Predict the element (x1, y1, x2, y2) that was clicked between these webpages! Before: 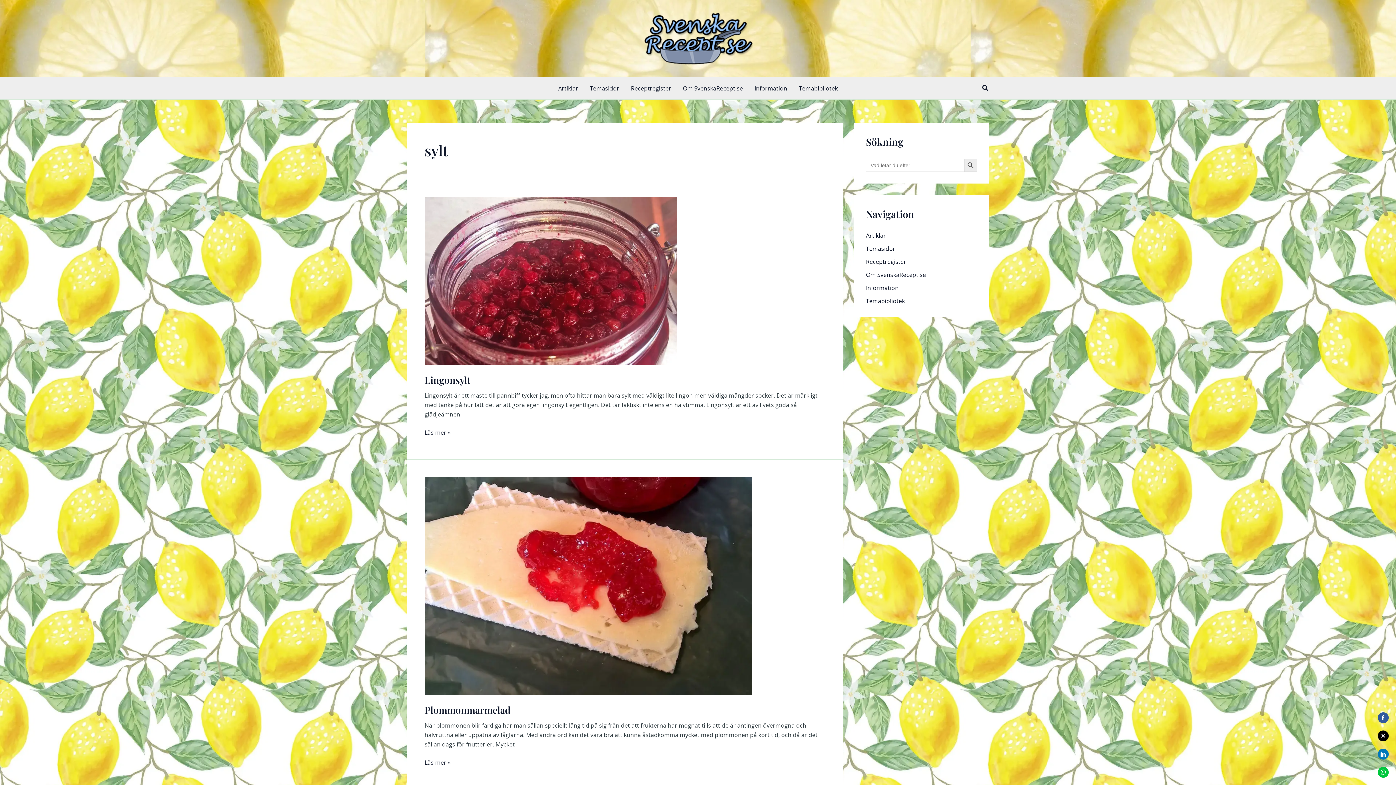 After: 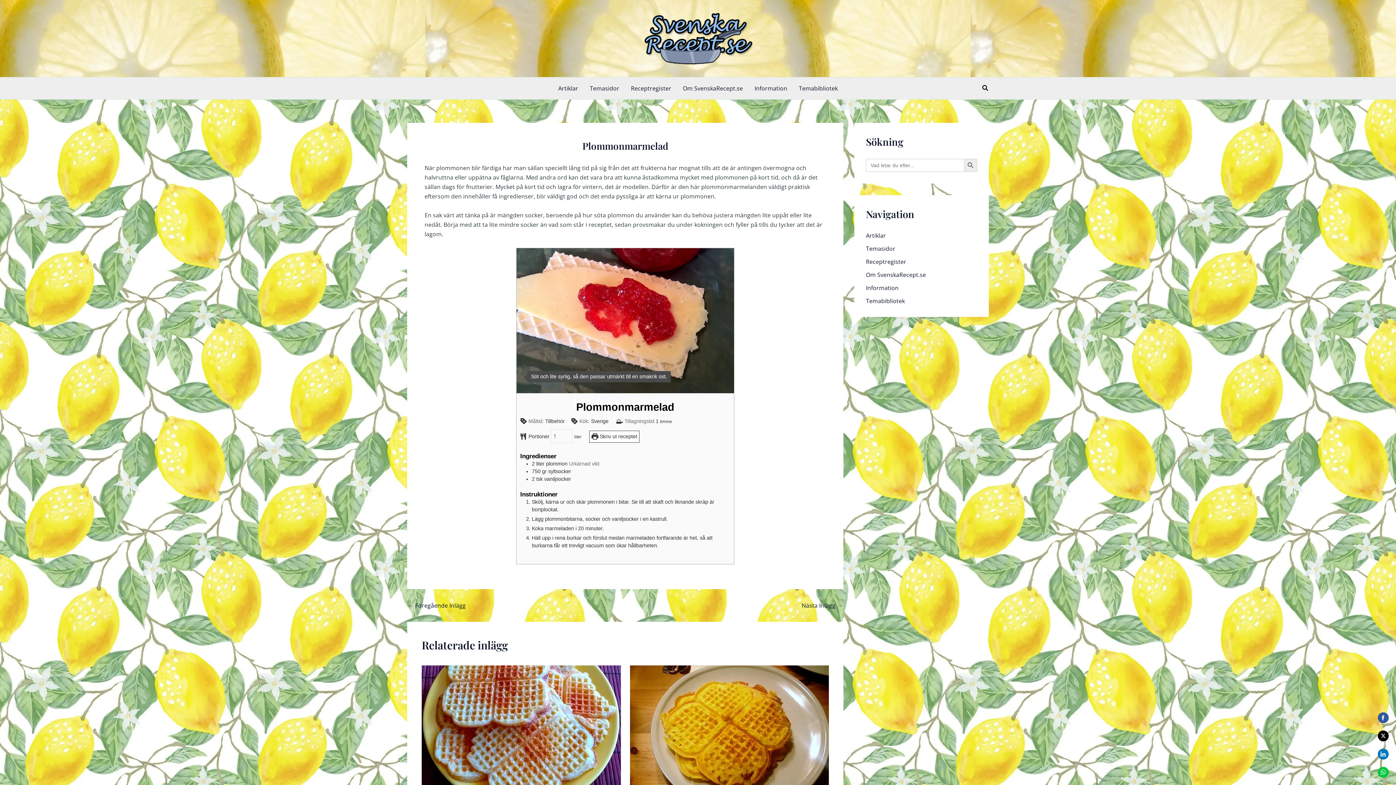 Action: label: Läs: Plommonmarmelad bbox: (424, 581, 752, 589)